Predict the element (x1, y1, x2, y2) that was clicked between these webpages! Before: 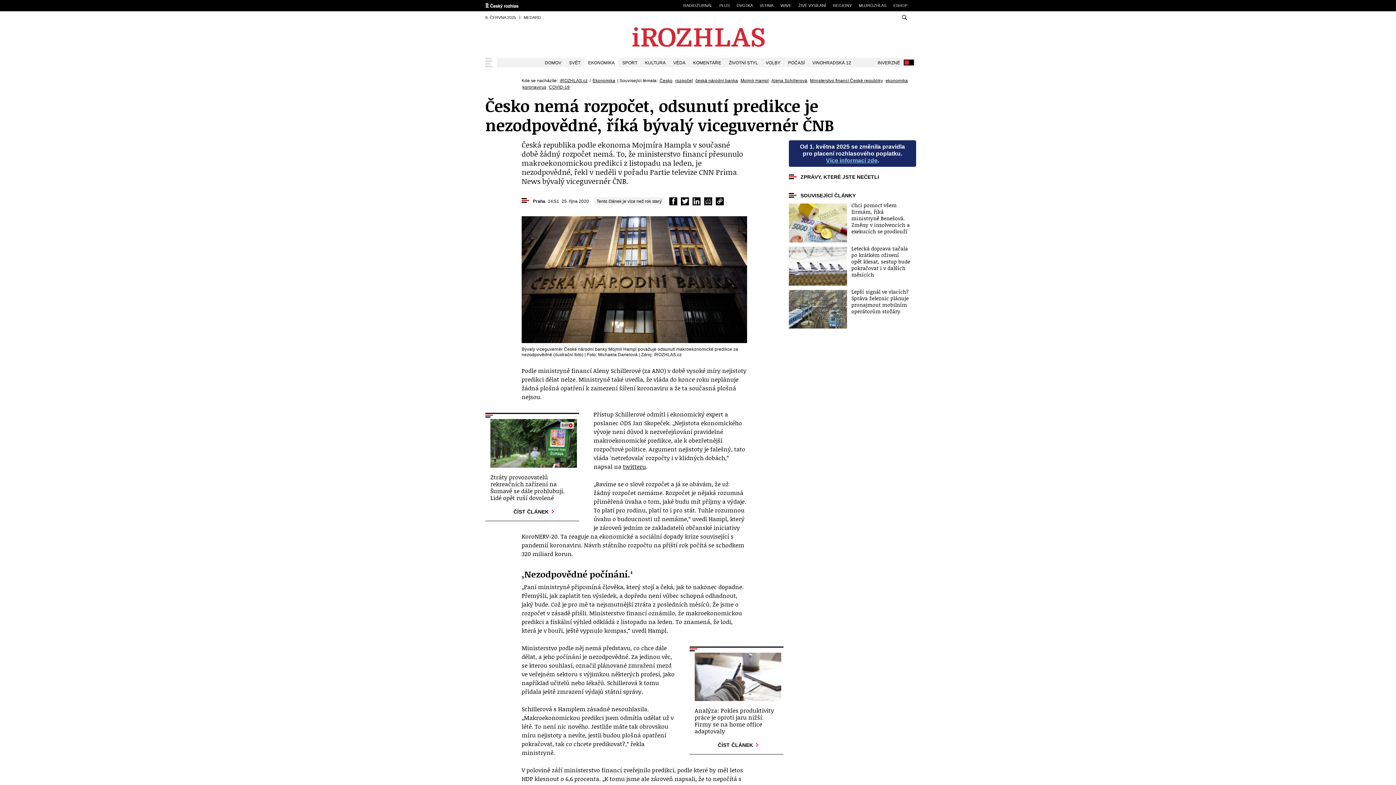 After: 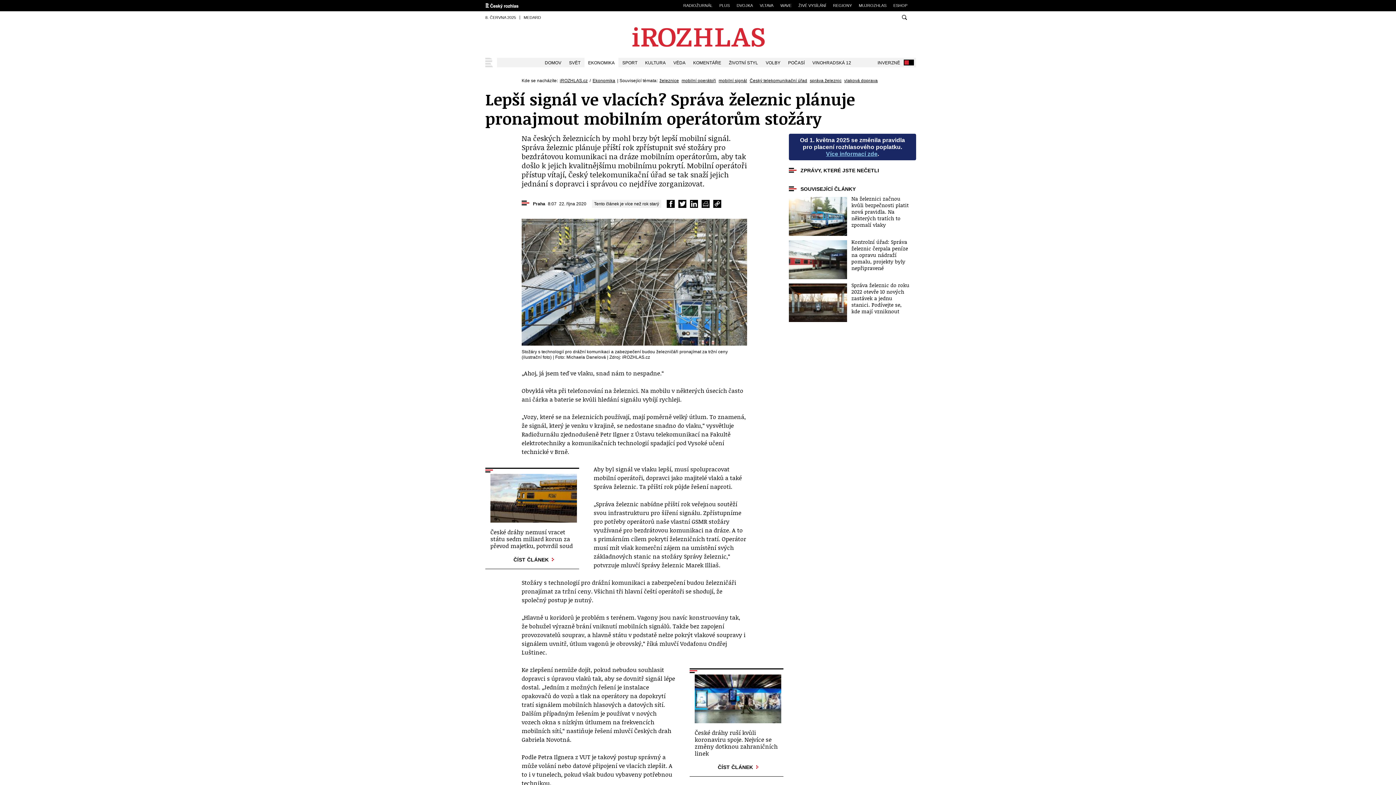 Action: label: Lepší signál ve vlacích? Správa železnic plánuje pronajmout mobilním operátorům stožáry bbox: (789, 290, 910, 328)